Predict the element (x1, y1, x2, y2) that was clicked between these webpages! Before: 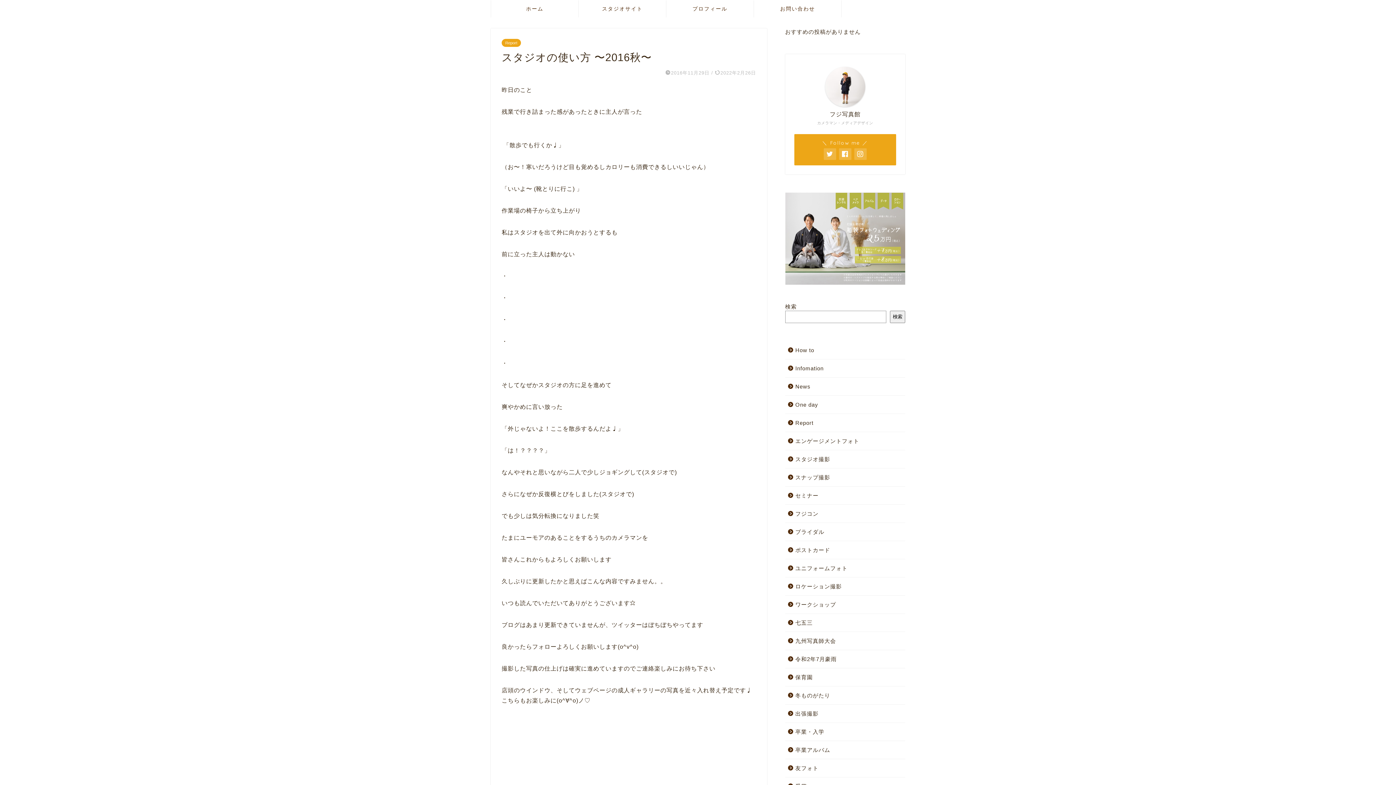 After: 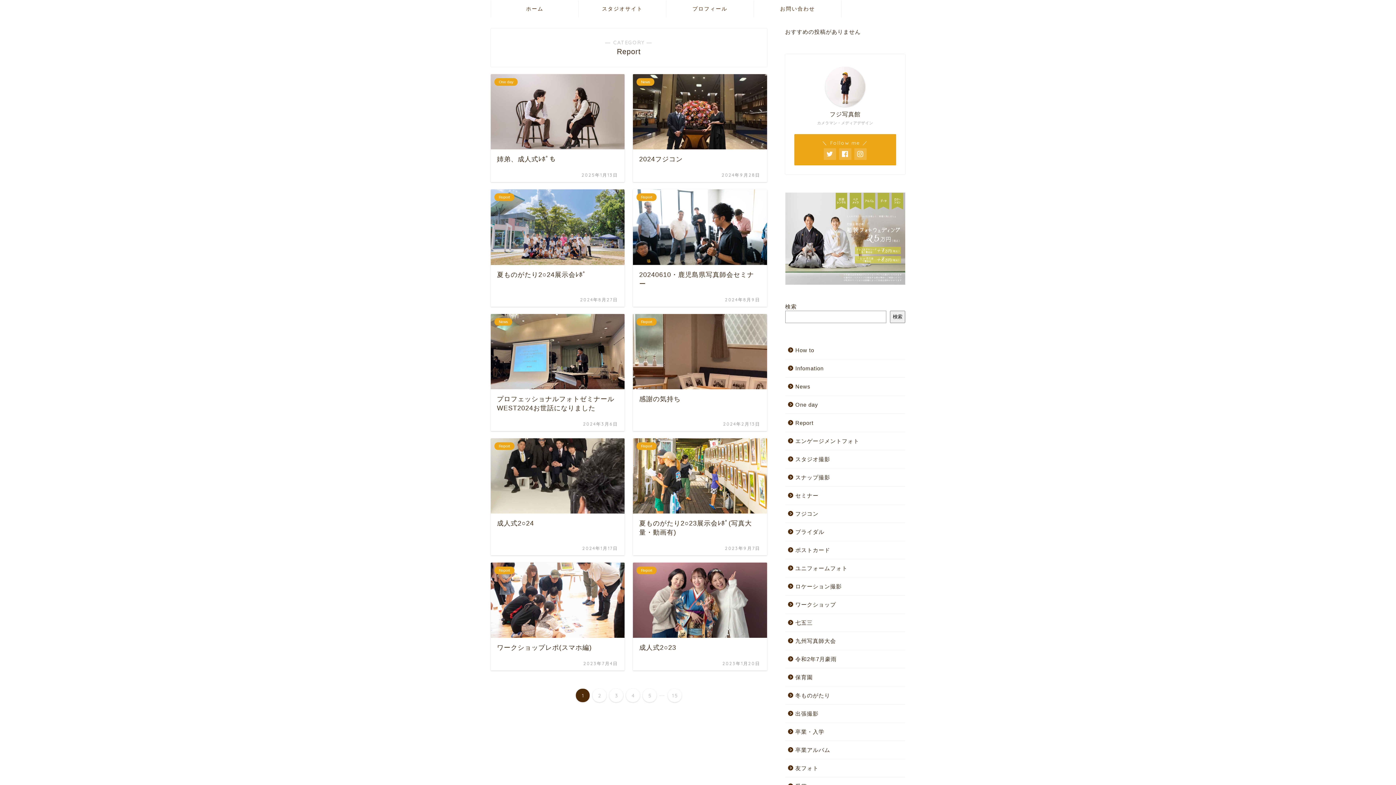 Action: bbox: (501, 38, 521, 46) label: Report